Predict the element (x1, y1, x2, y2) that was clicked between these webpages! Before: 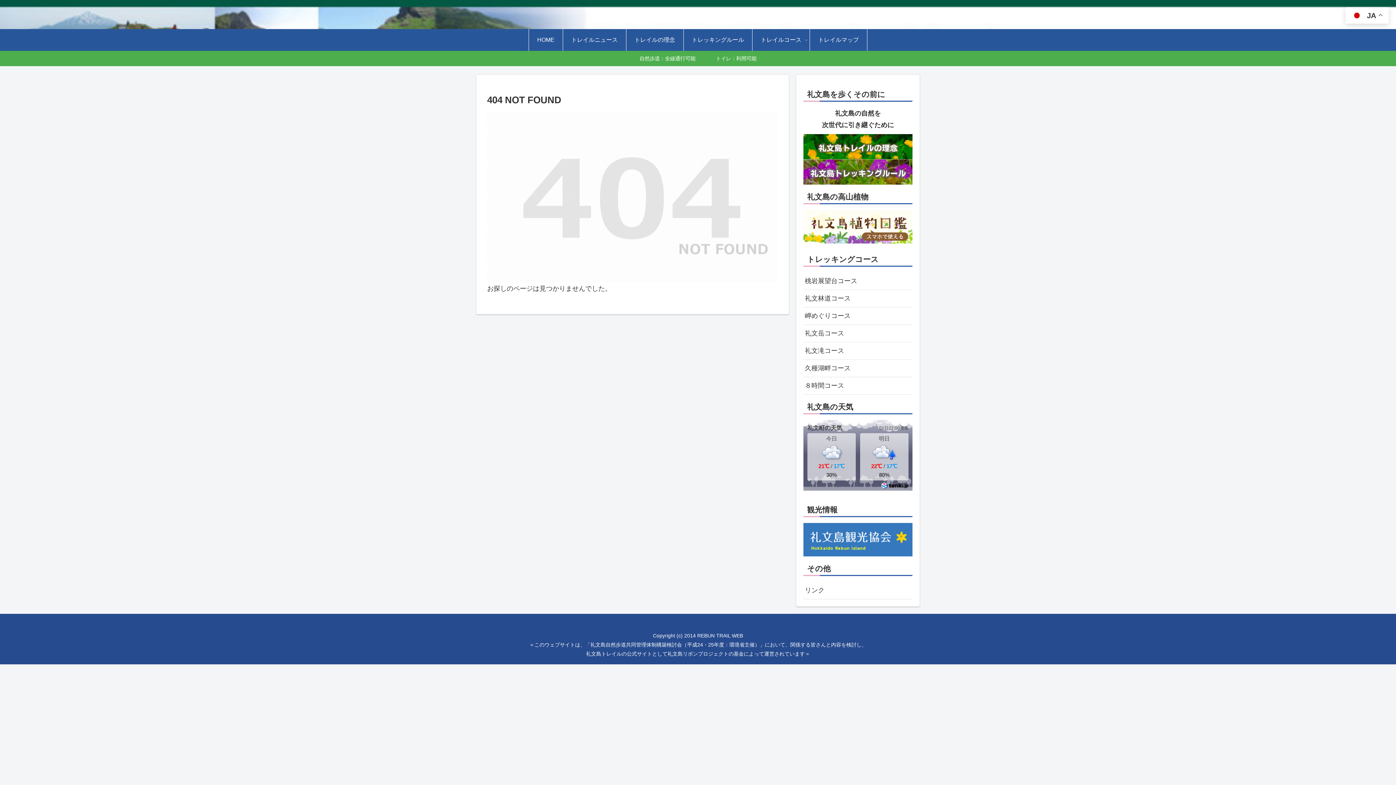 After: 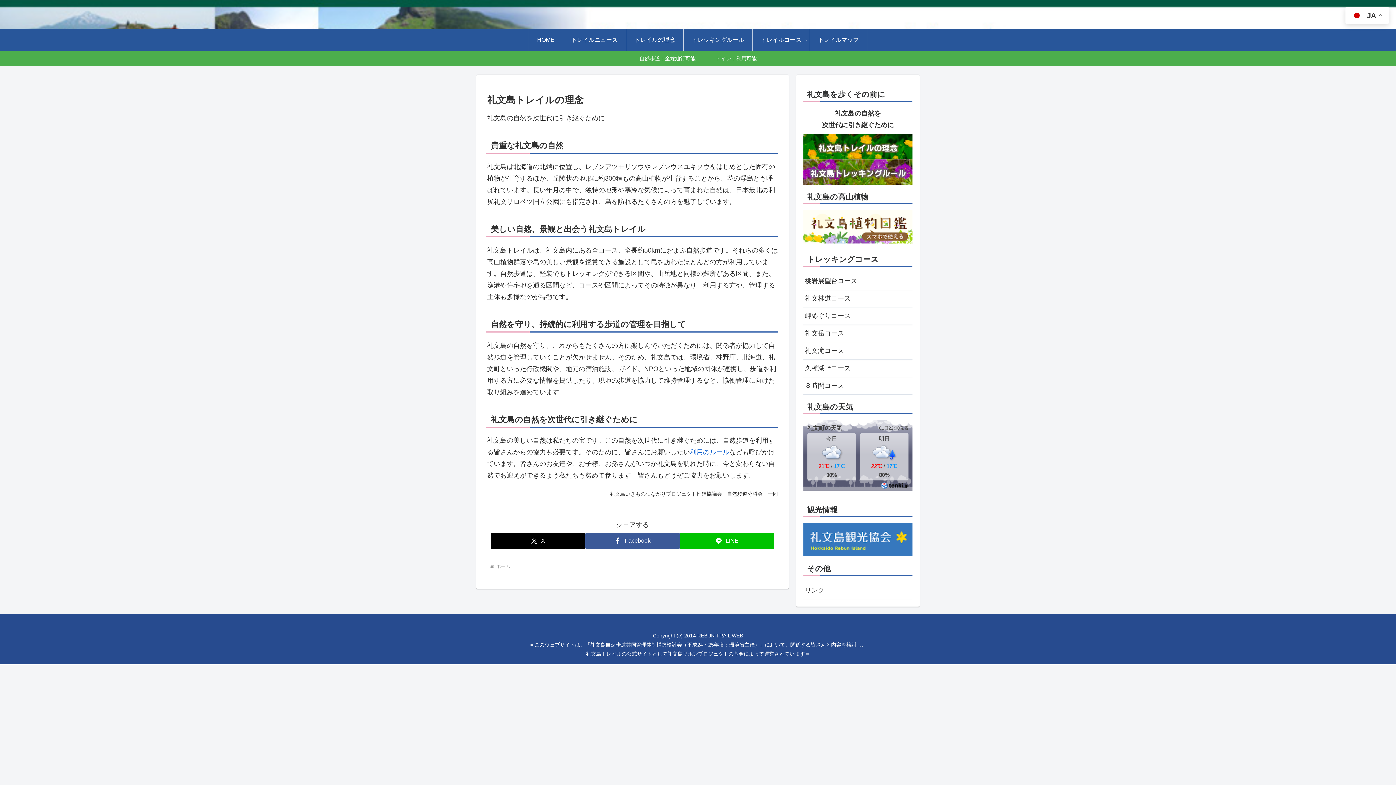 Action: bbox: (803, 142, 912, 150)